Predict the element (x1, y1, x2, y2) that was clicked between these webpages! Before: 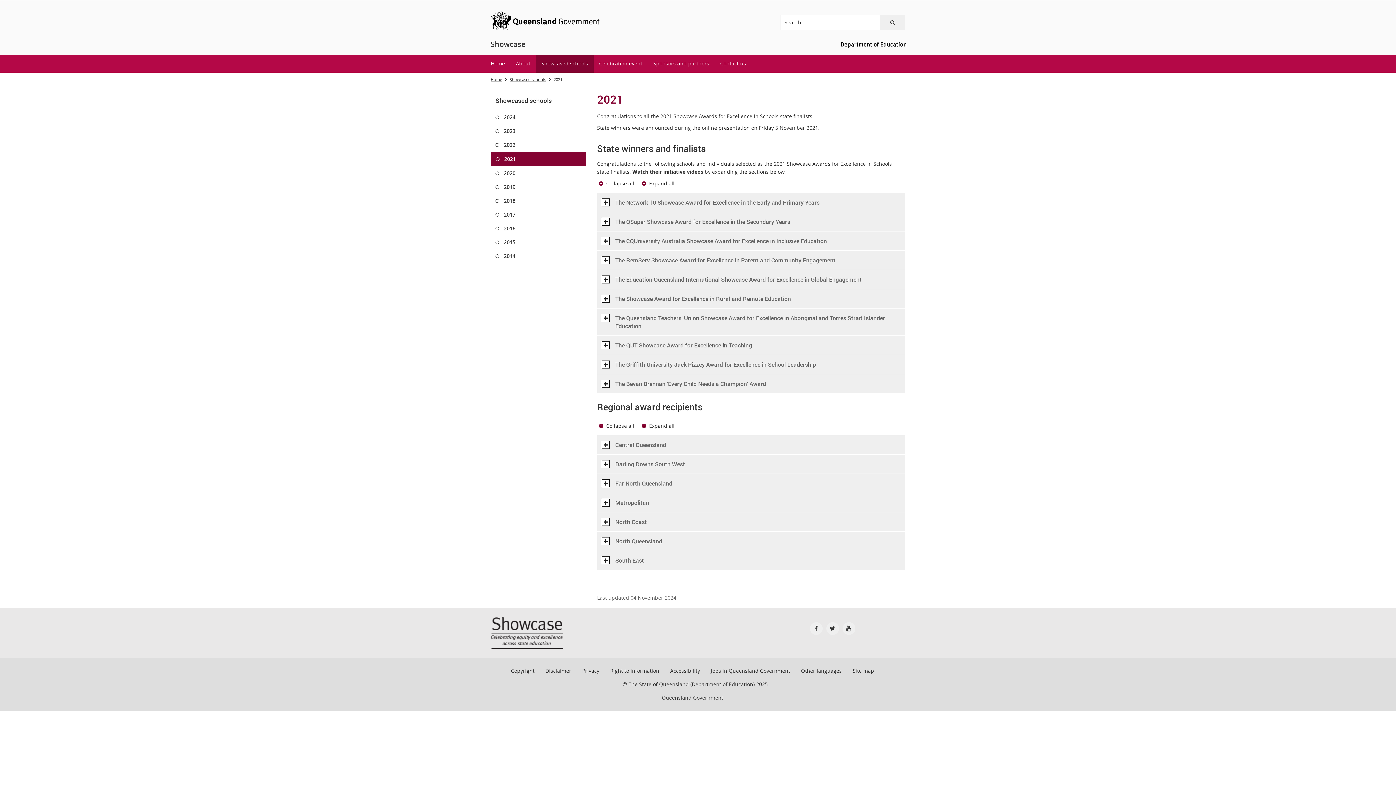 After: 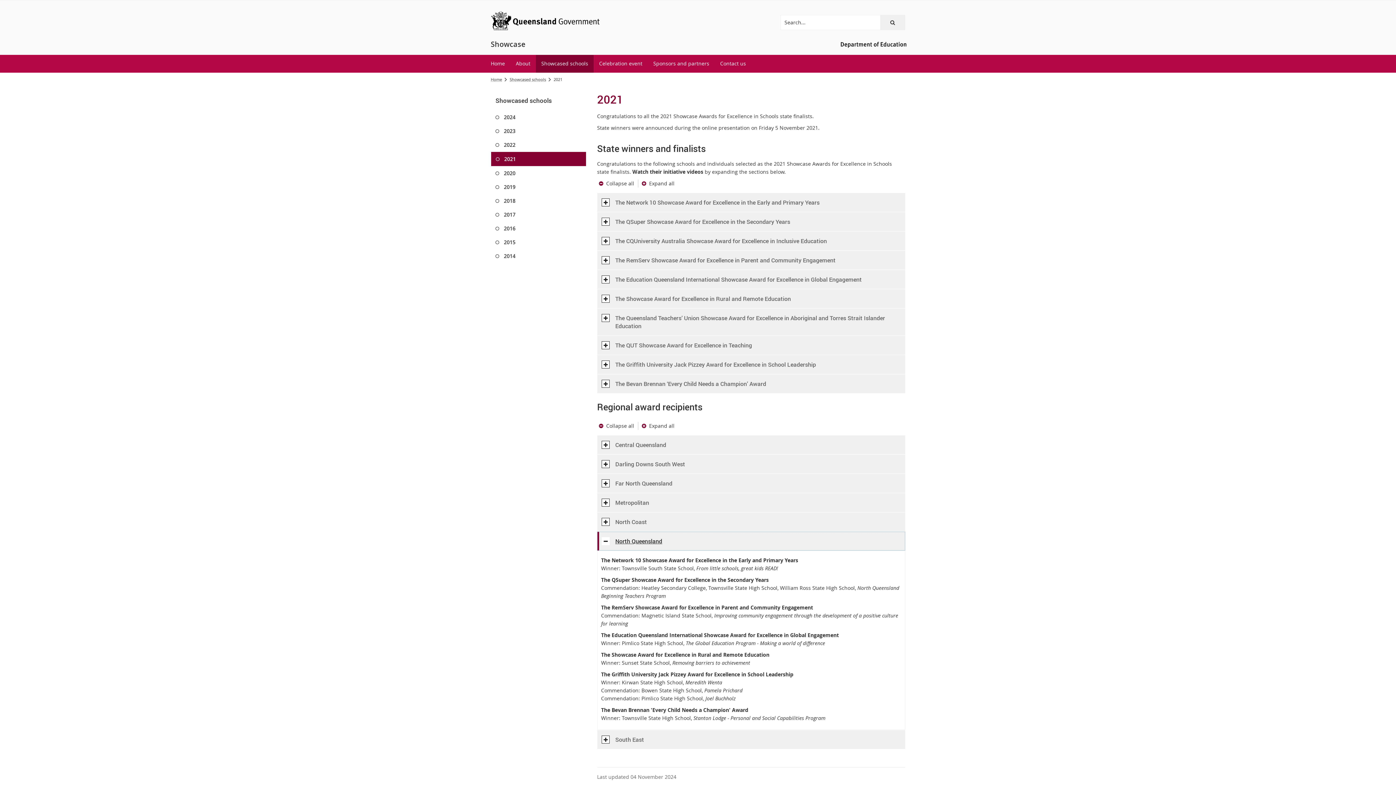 Action: bbox: (597, 531, 905, 550) label: North Queensland